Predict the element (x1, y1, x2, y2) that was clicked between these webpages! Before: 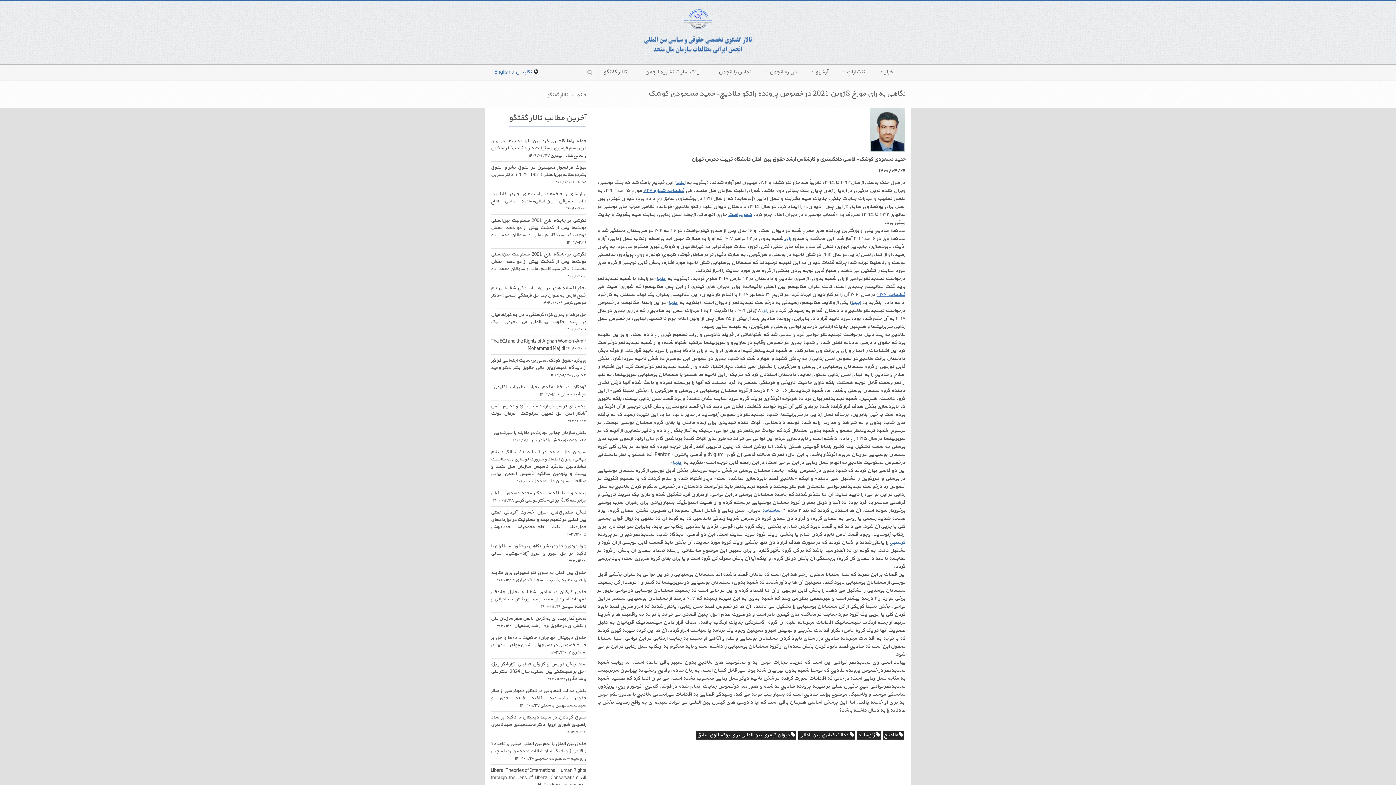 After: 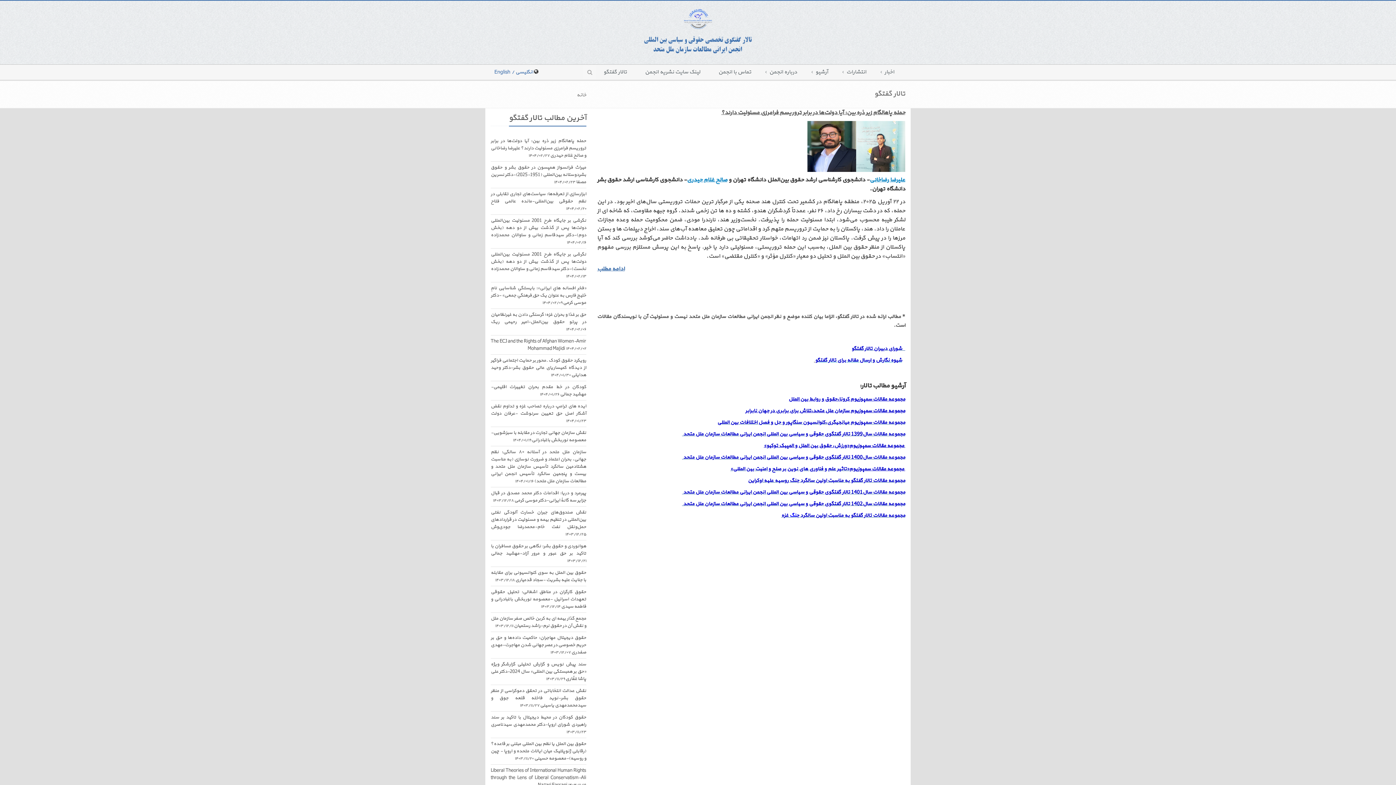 Action: bbox: (596, 65, 637, 80) label: تالار گفتگو